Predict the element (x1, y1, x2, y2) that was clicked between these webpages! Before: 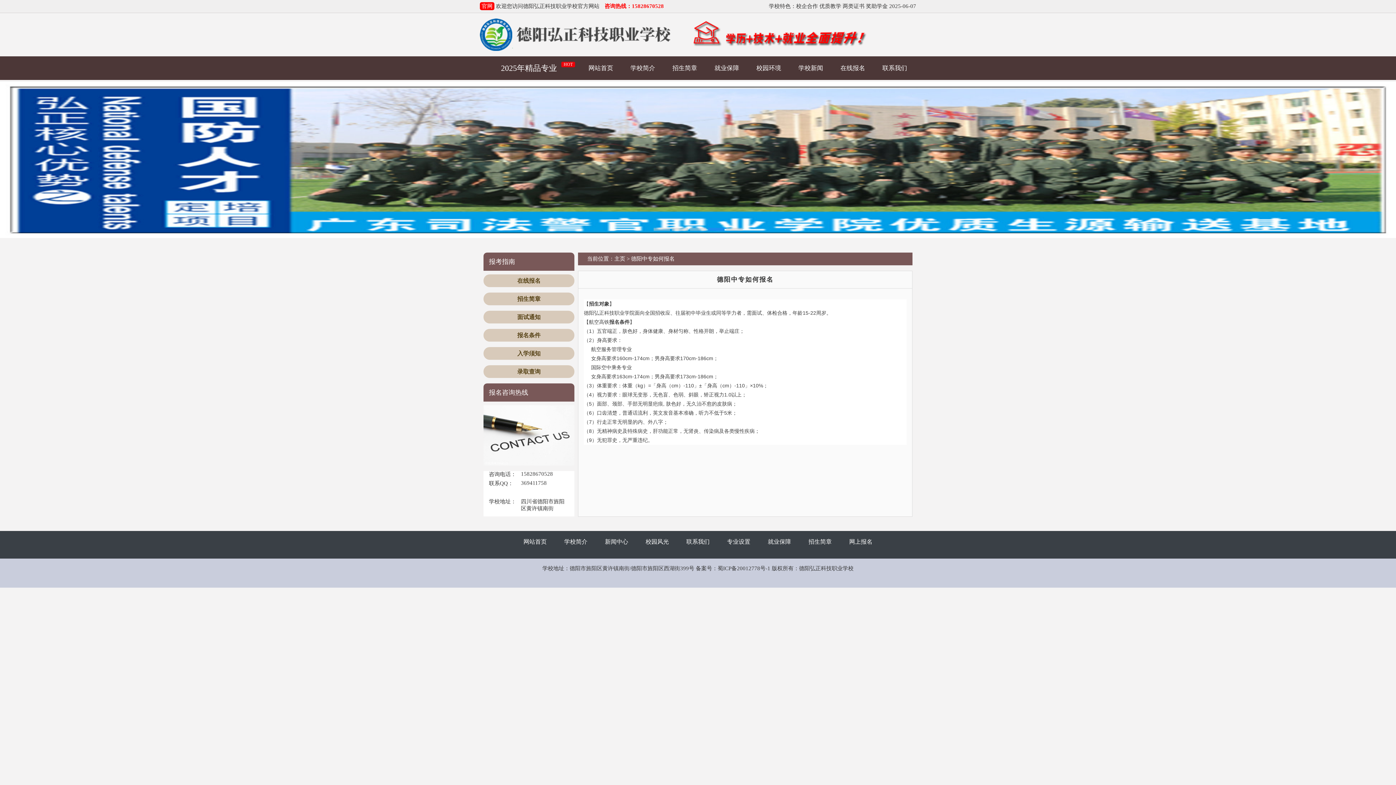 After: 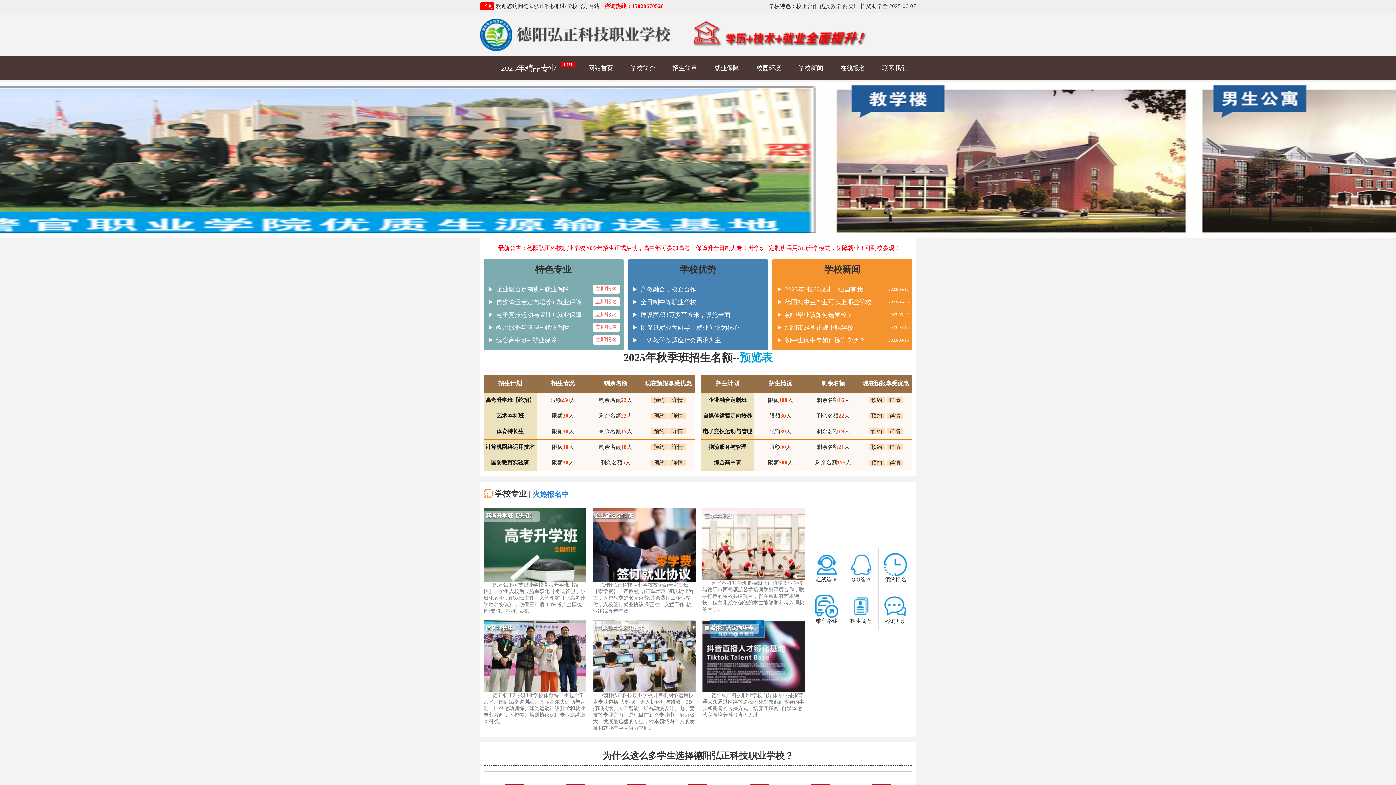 Action: label: 网站首页 bbox: (588, 64, 613, 71)